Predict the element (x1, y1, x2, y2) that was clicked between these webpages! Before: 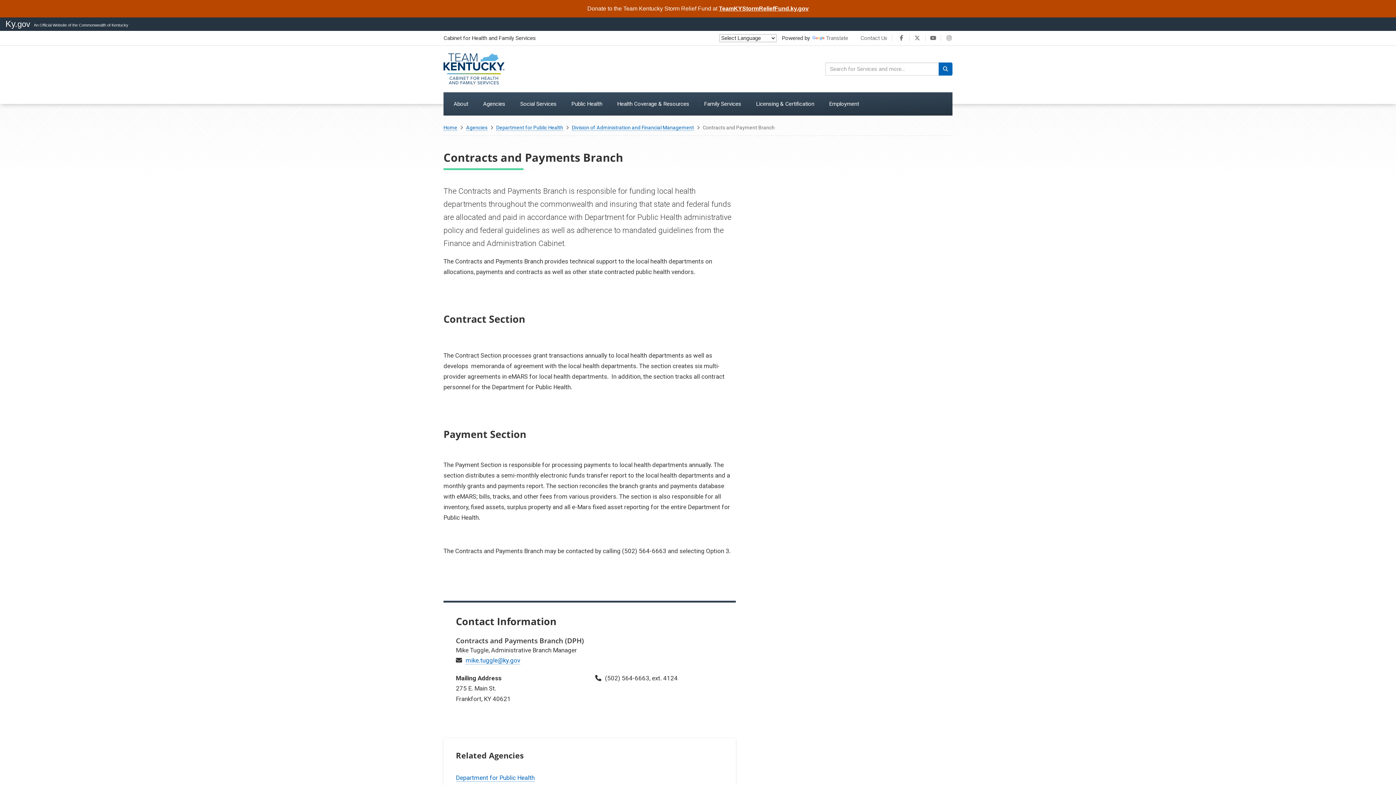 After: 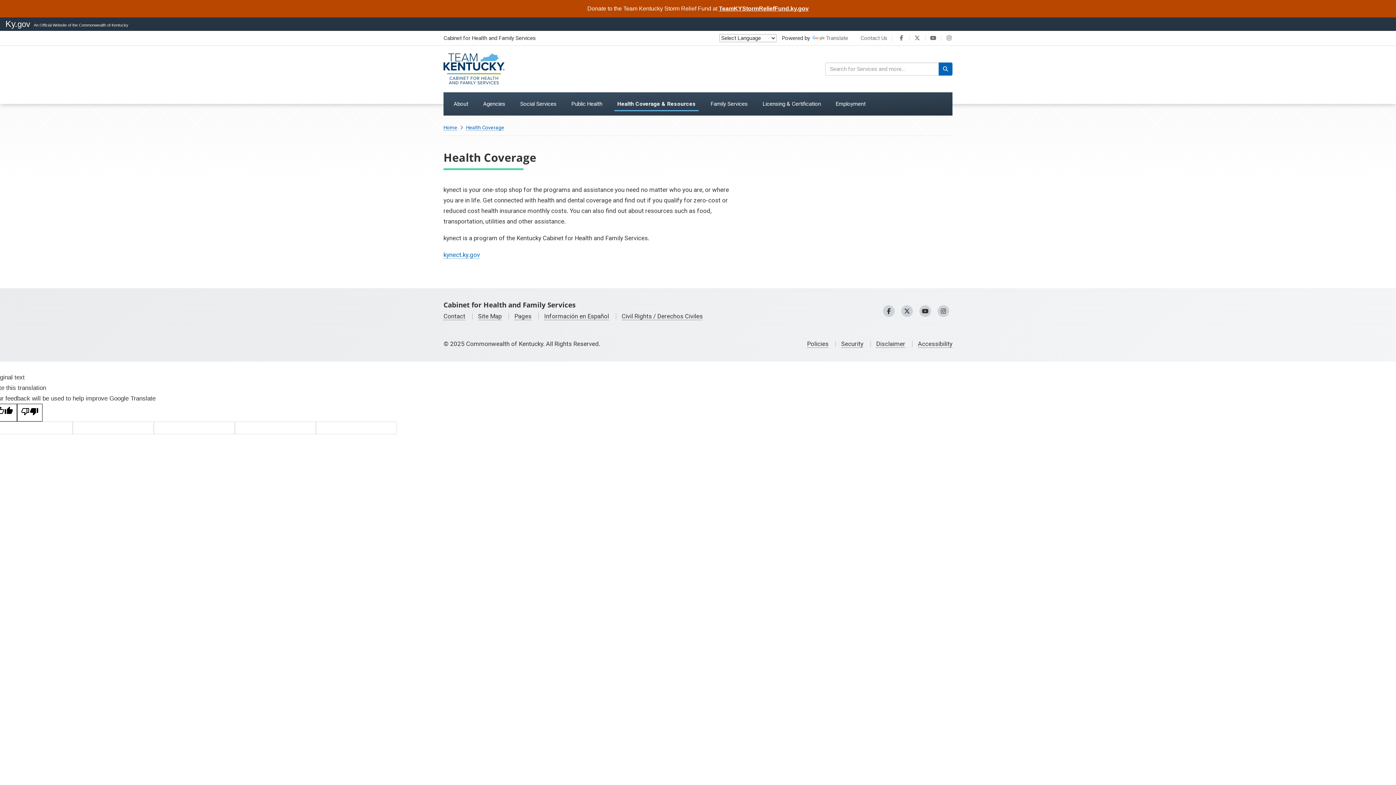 Action: bbox: (614, 95, 692, 112) label: Health Coverage & Resources